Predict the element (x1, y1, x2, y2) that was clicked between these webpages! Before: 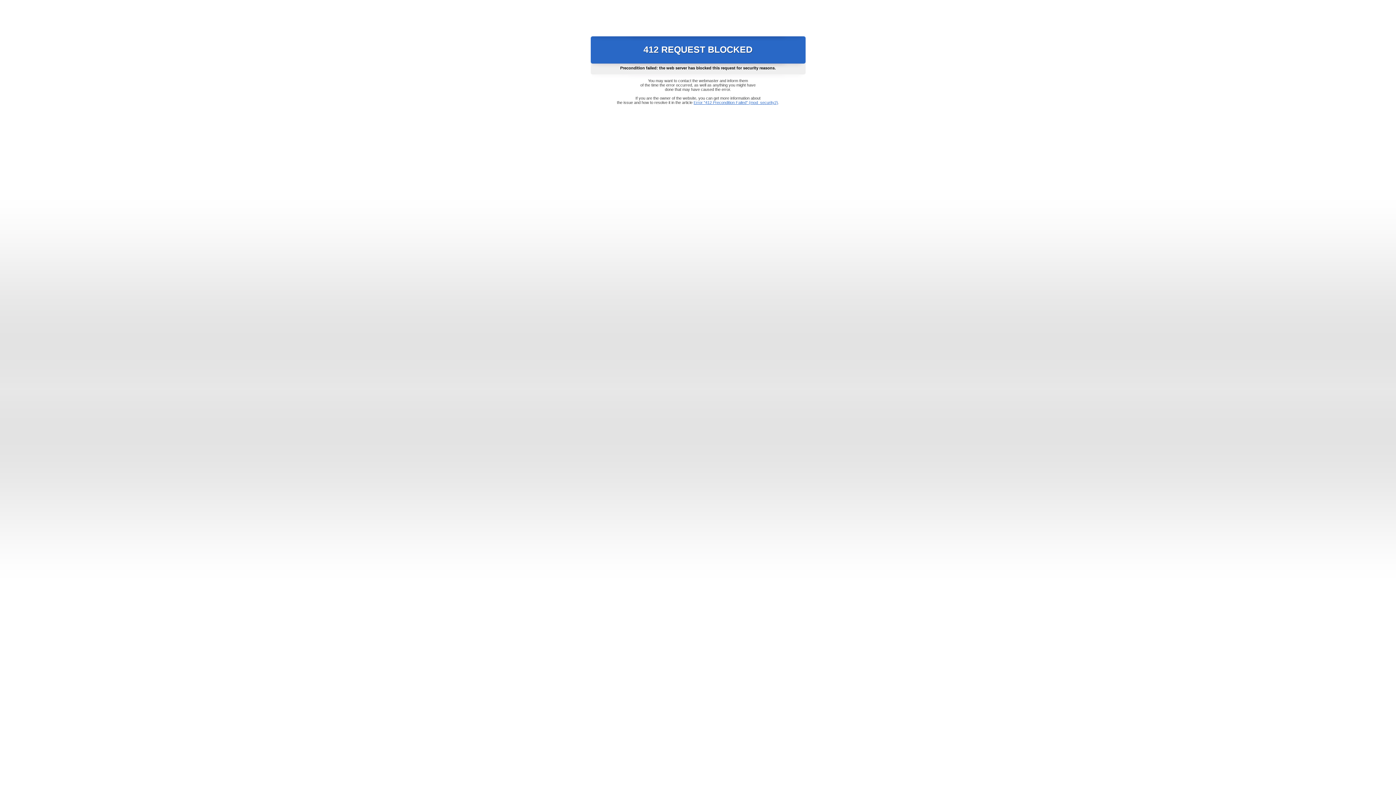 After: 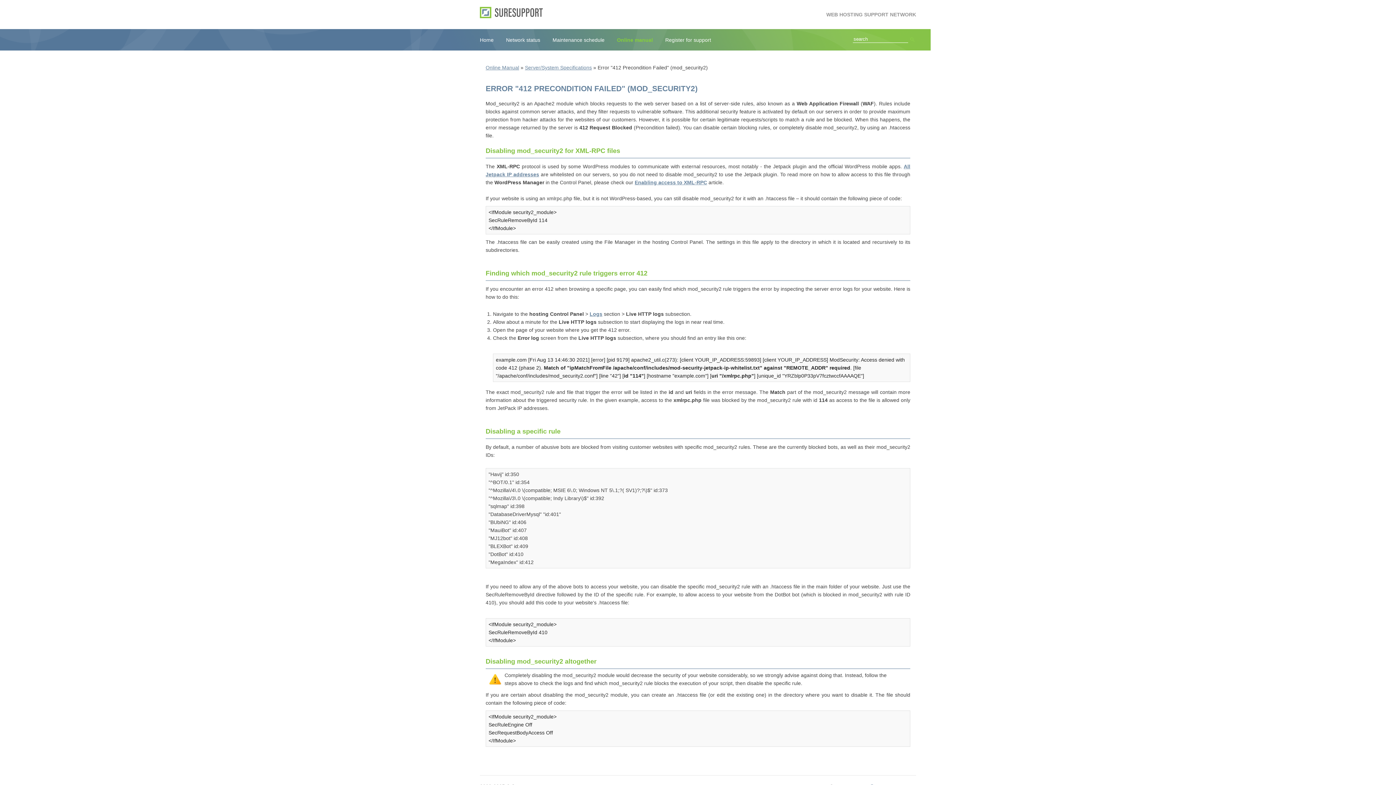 Action: bbox: (693, 100, 778, 104) label: Error "412 Precondition Failed" (mod_security2)